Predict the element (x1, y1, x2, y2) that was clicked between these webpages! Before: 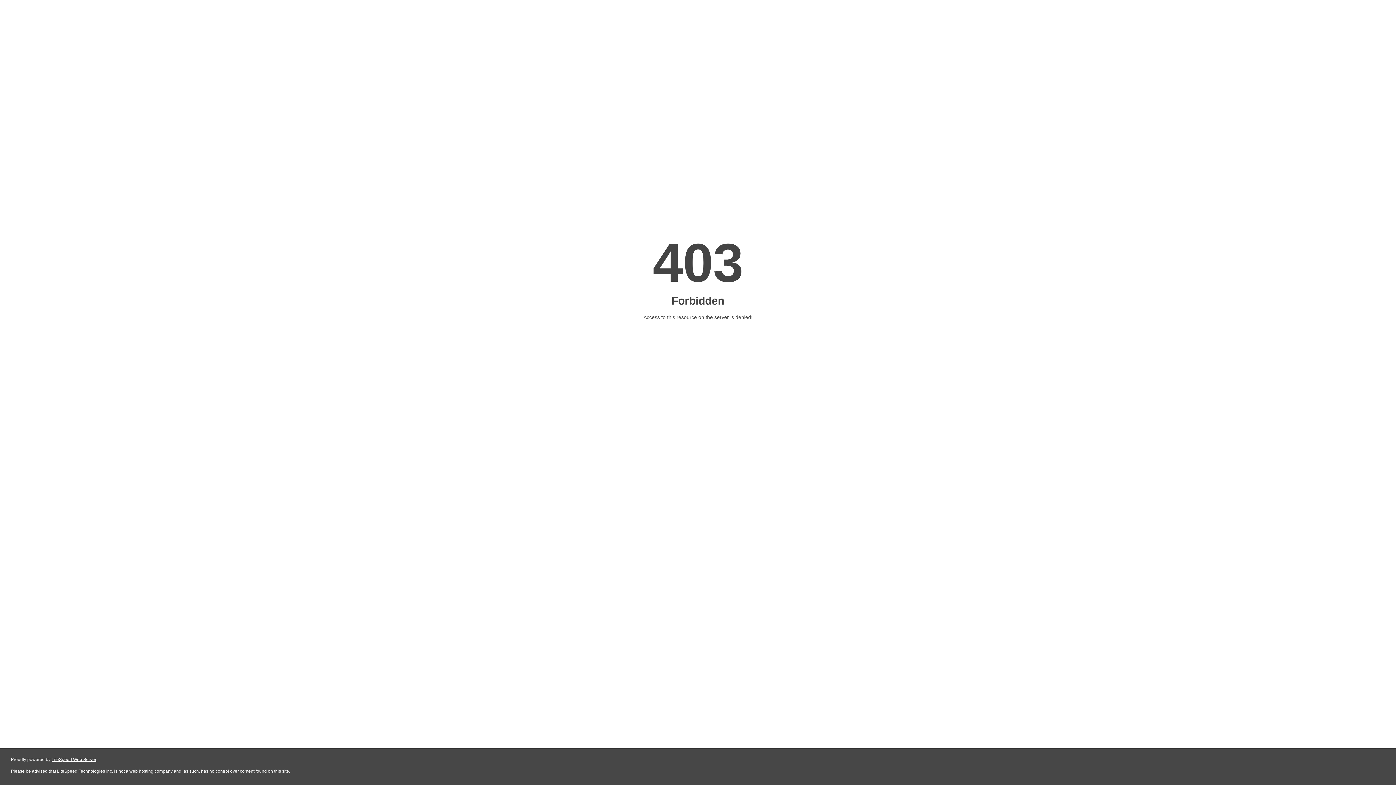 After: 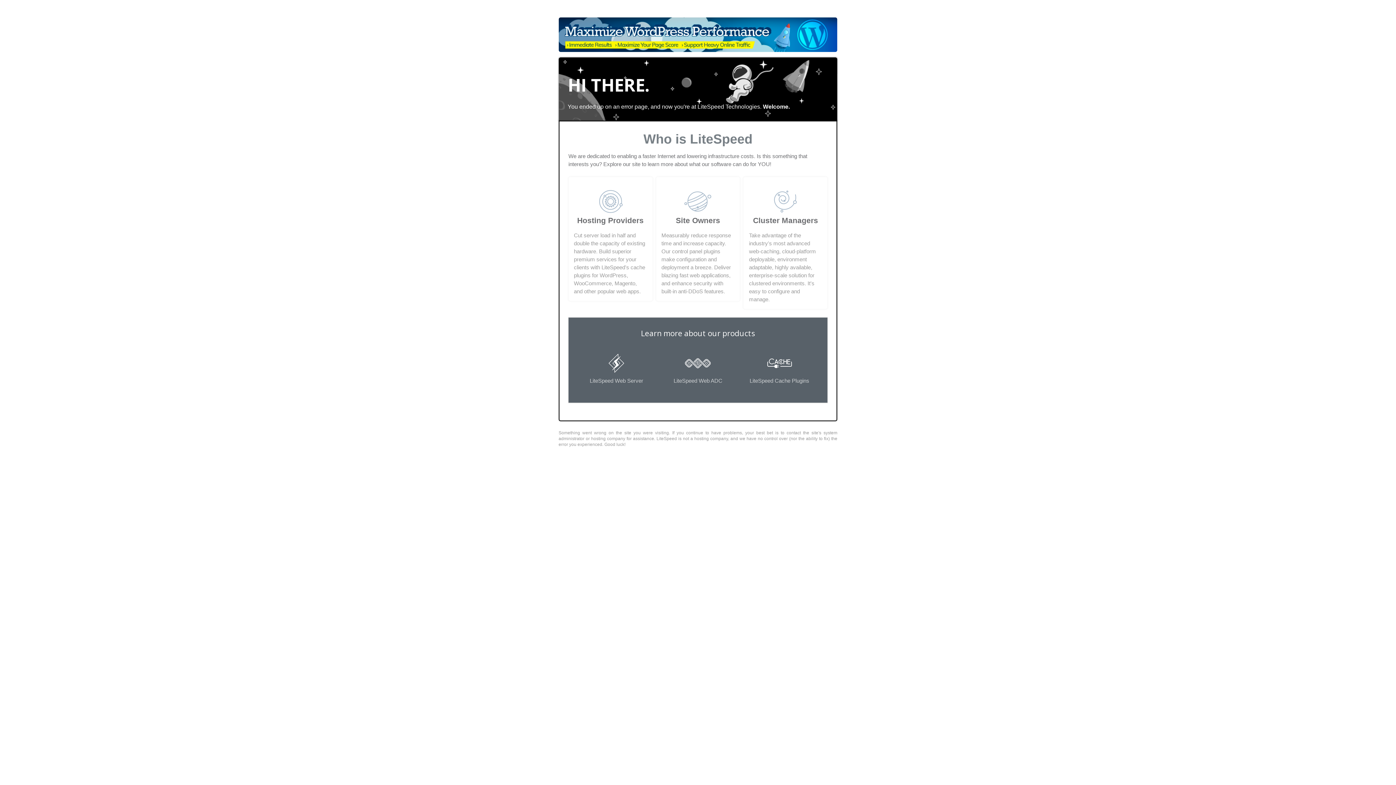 Action: bbox: (51, 757, 96, 762) label: LiteSpeed Web Server